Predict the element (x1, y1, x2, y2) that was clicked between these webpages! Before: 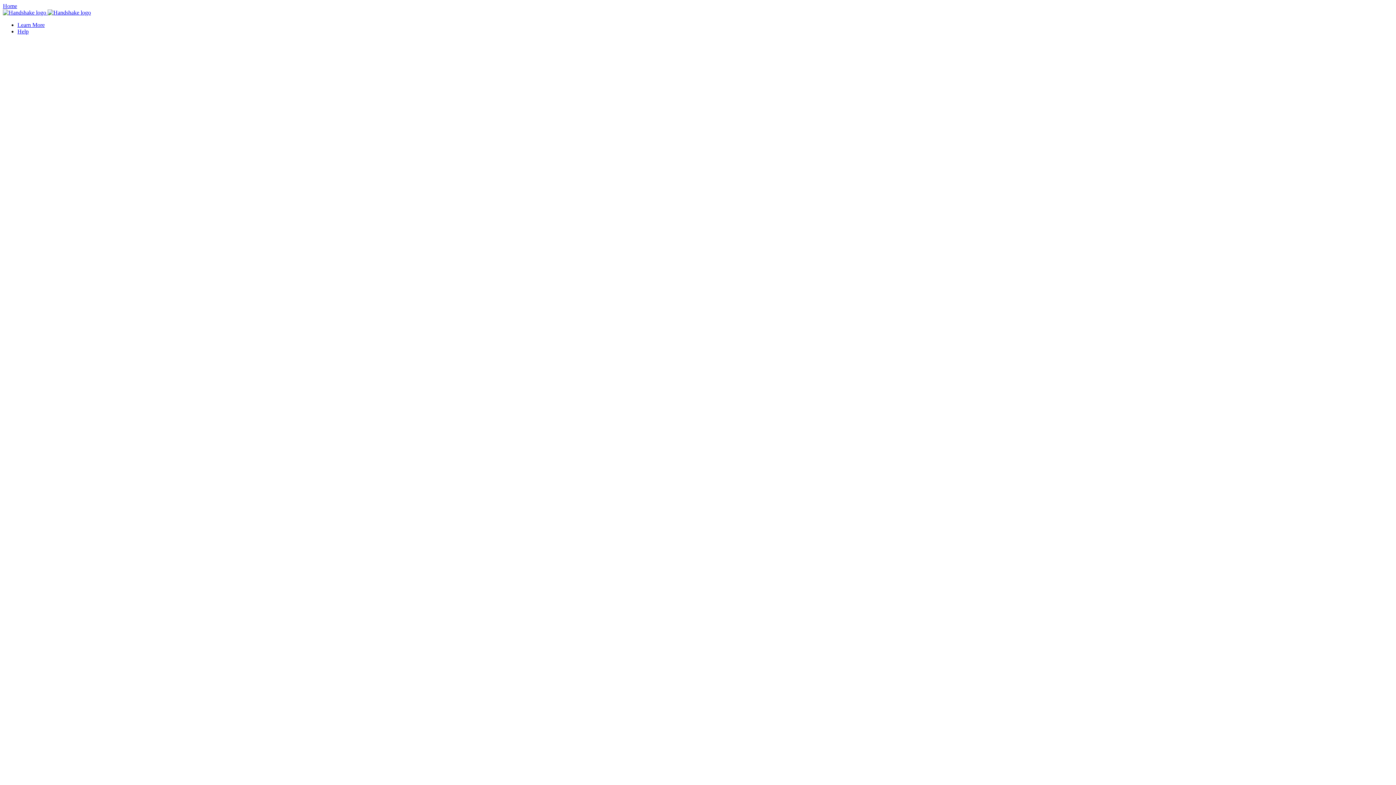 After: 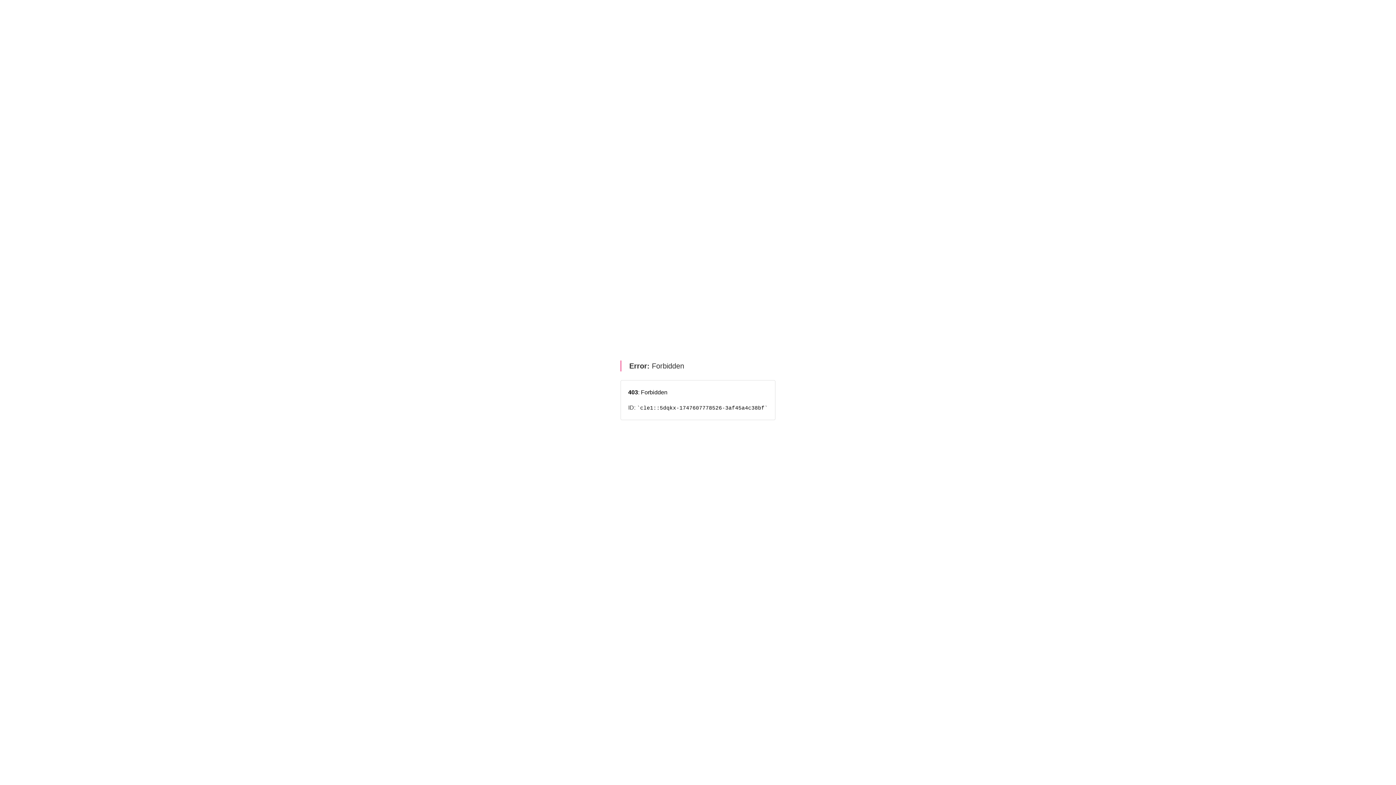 Action: bbox: (2, 9, 90, 15) label:  